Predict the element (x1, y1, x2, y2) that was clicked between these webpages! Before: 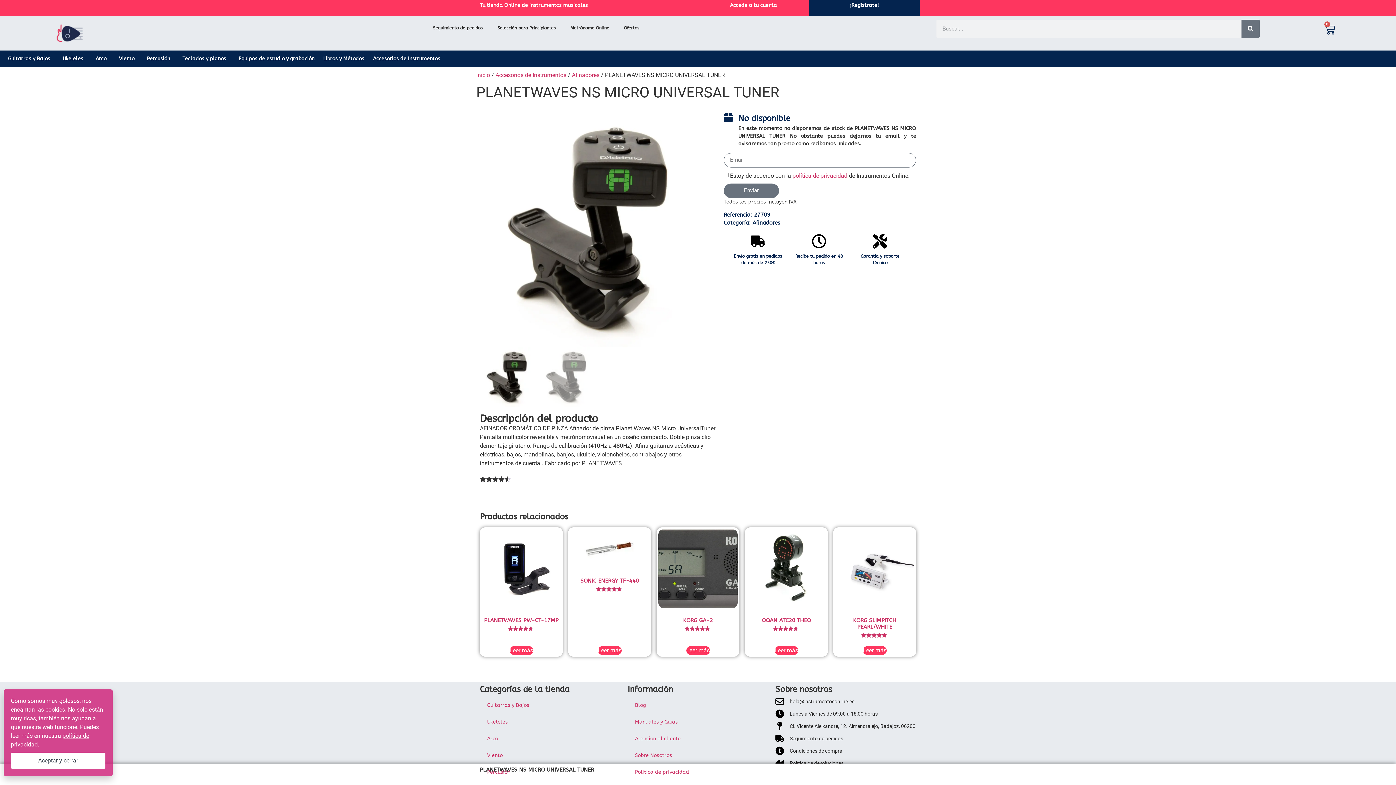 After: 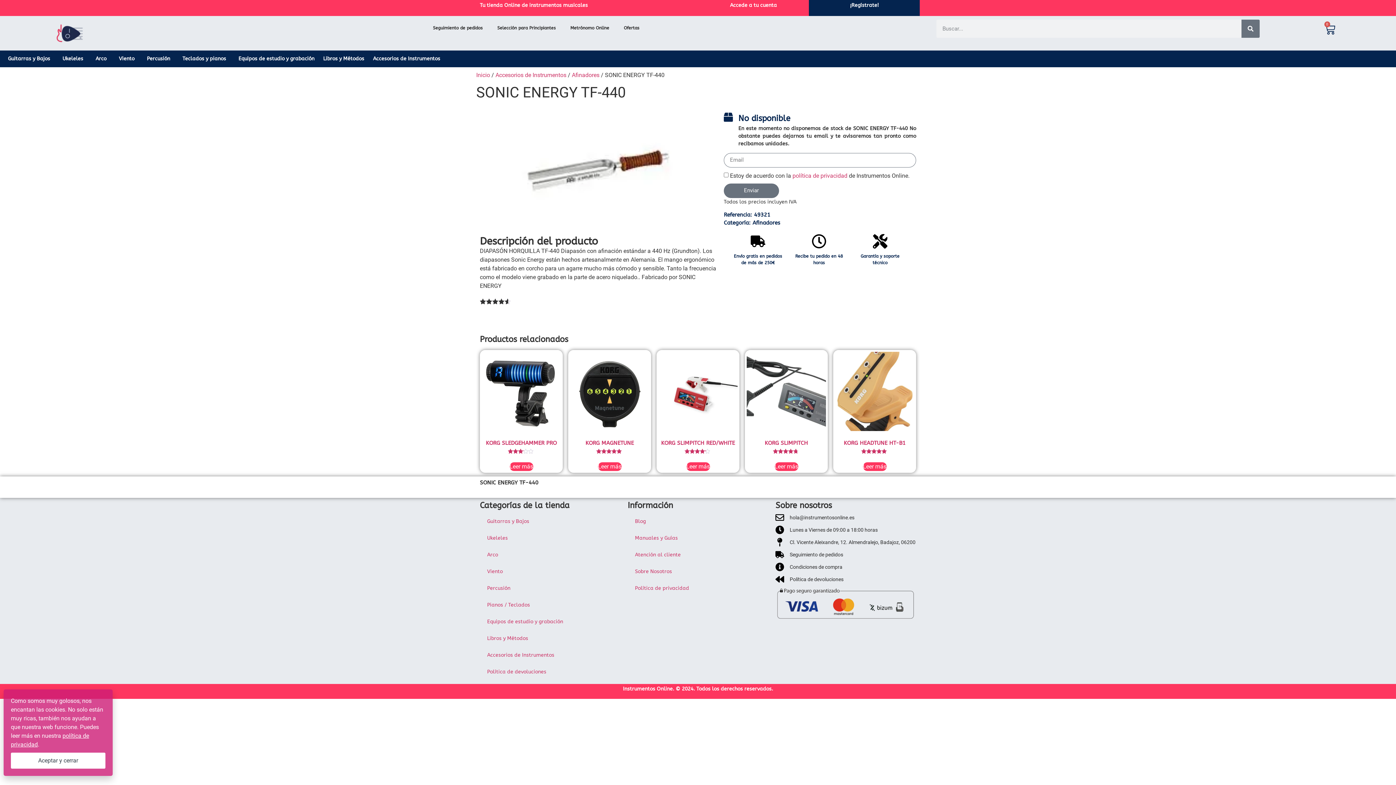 Action: bbox: (598, 646, 621, 655) label: Lee más sobre “SONIC ENERGY TF-440”